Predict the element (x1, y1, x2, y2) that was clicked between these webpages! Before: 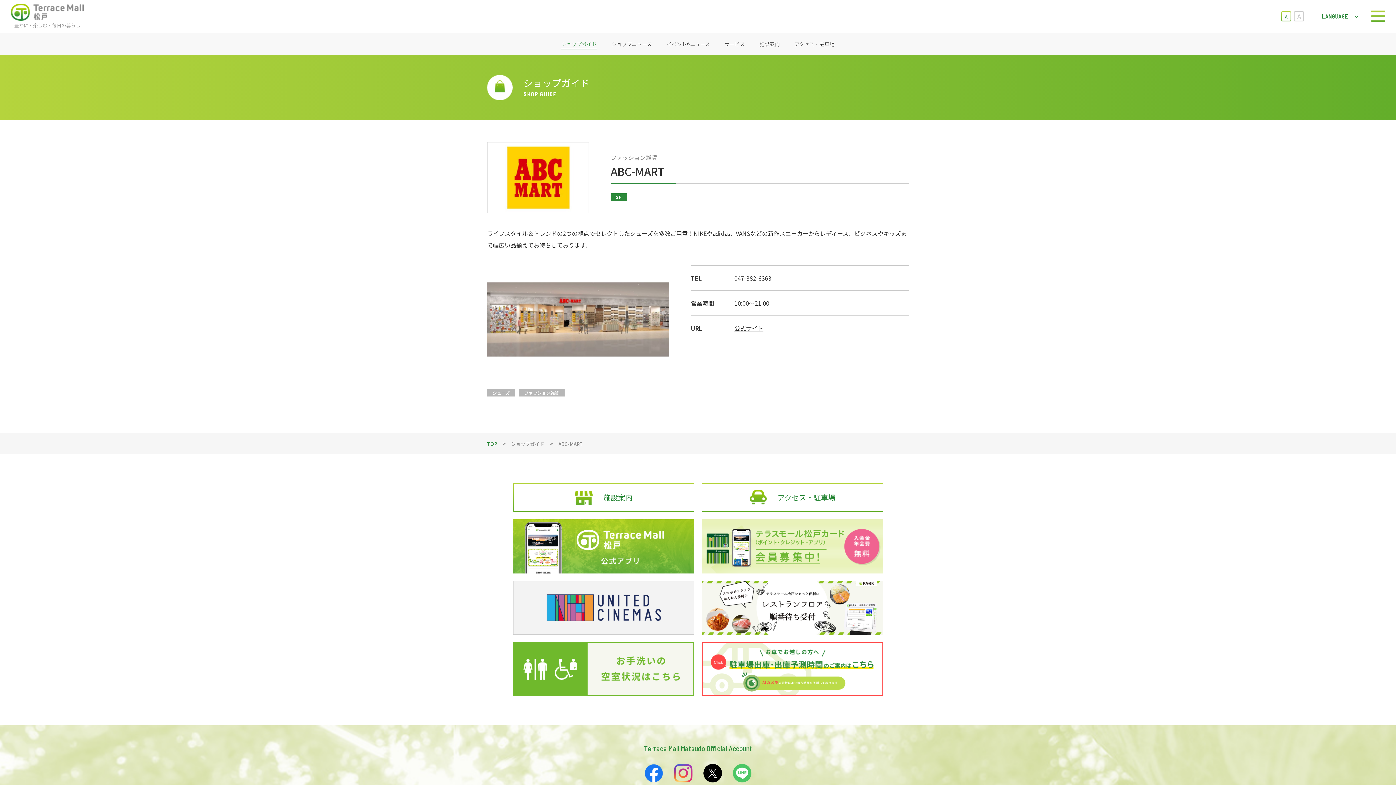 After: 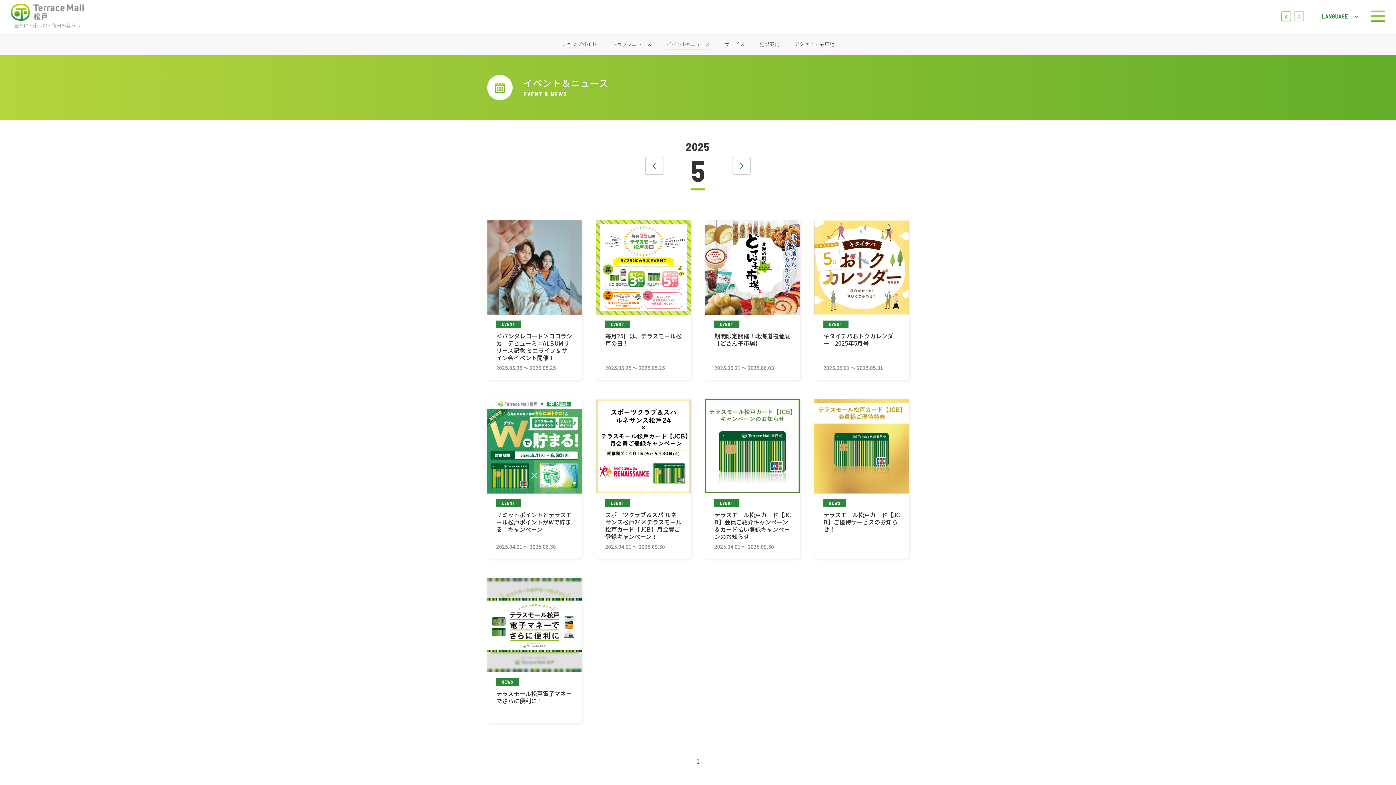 Action: bbox: (666, 39, 710, 48) label: イベント&ニュース